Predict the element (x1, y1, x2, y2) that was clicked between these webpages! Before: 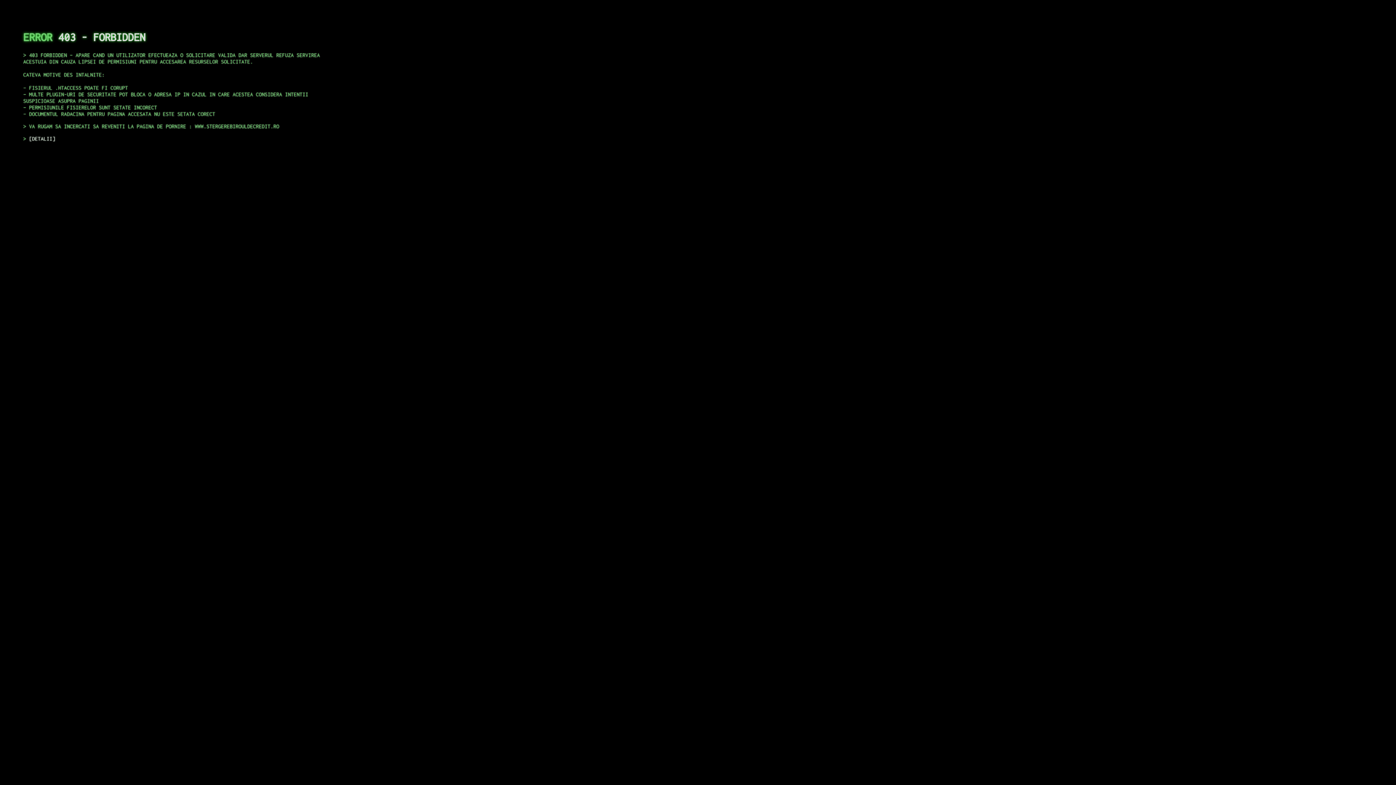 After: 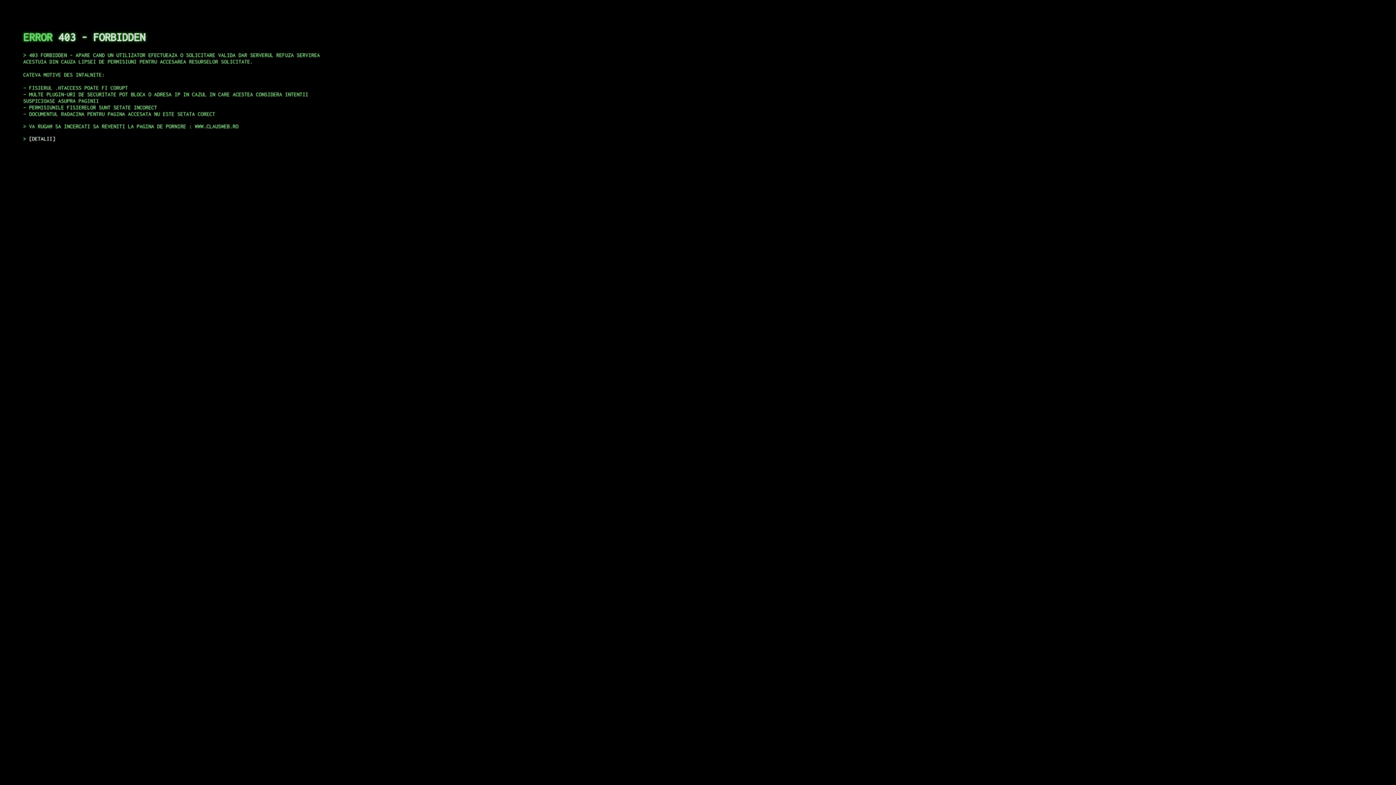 Action: label: DETALII bbox: (29, 135, 55, 141)